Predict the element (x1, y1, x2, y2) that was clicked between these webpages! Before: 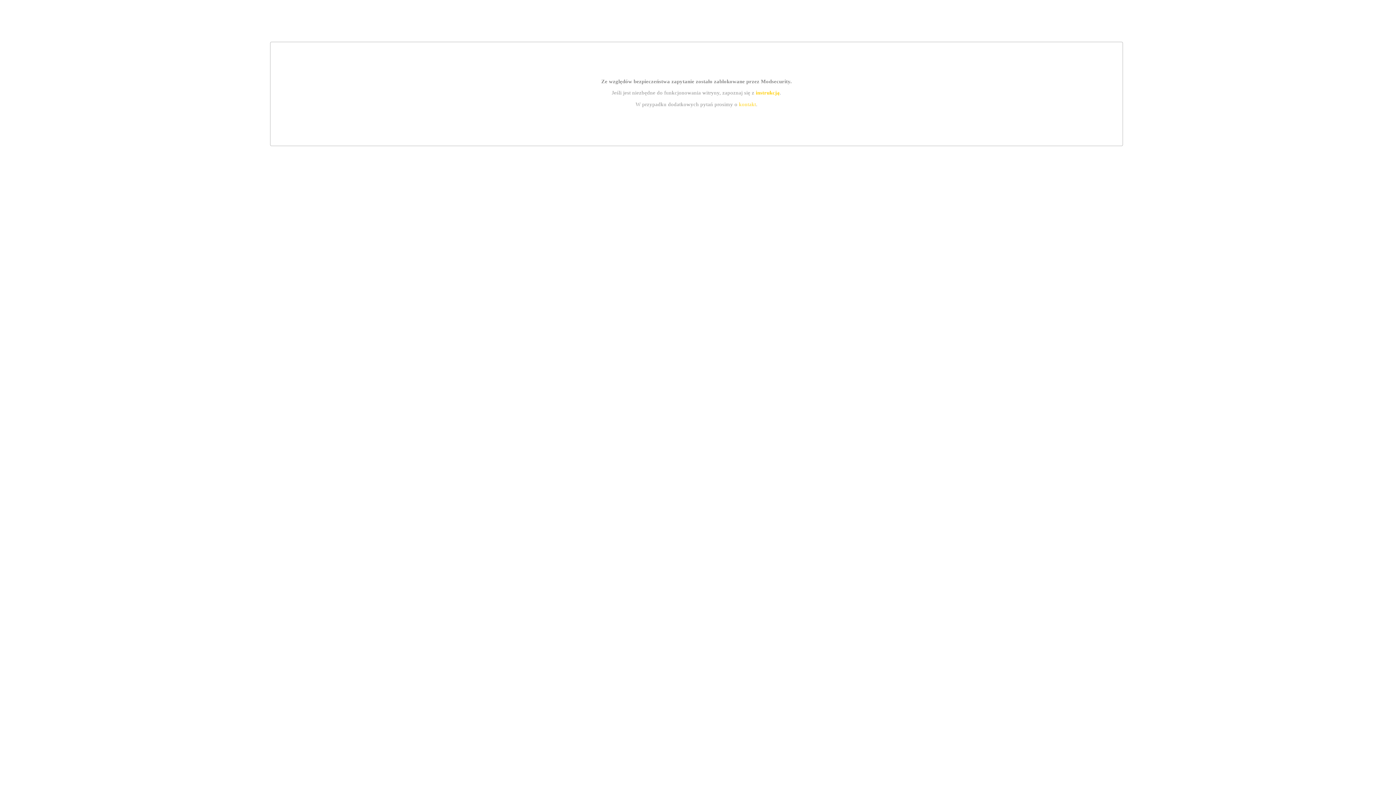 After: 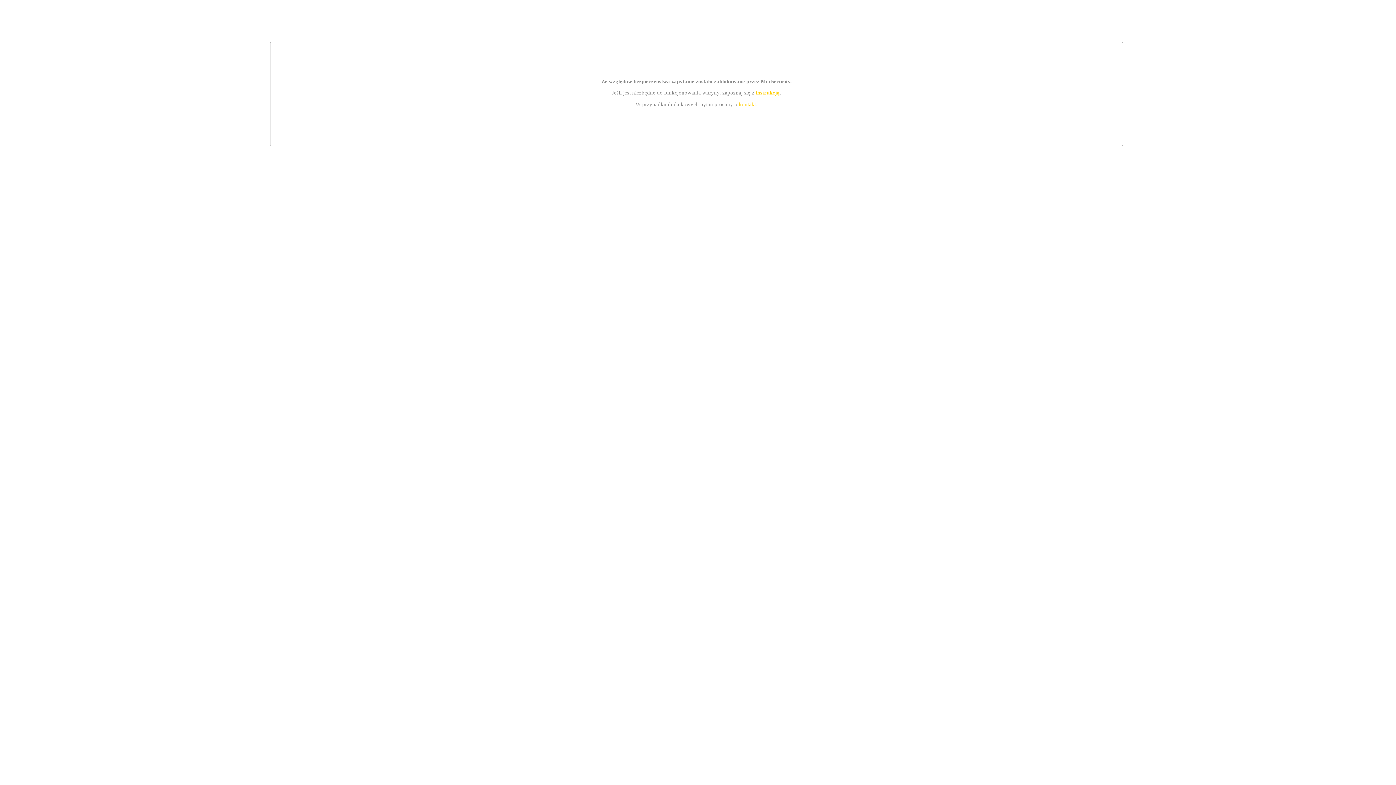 Action: label: instrukcją bbox: (755, 89, 779, 95)